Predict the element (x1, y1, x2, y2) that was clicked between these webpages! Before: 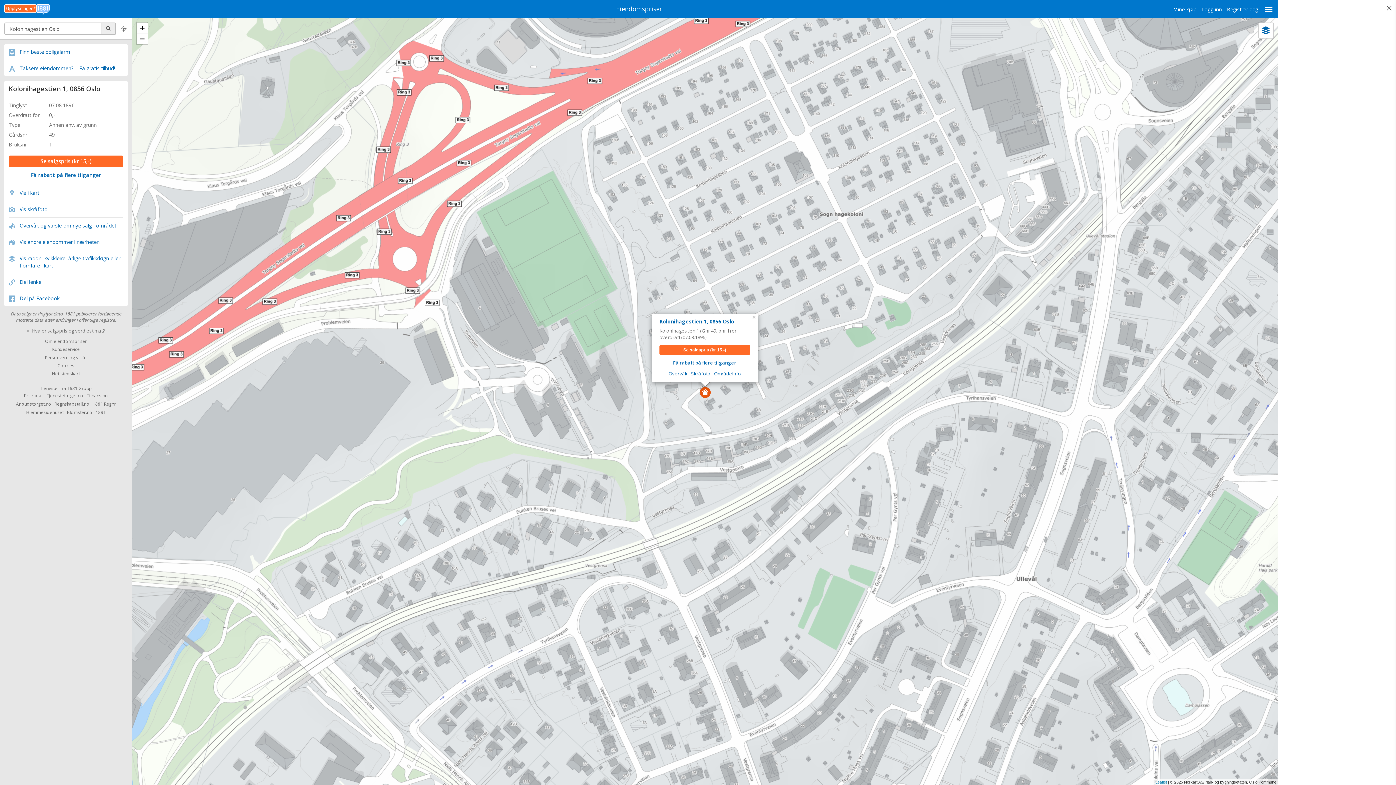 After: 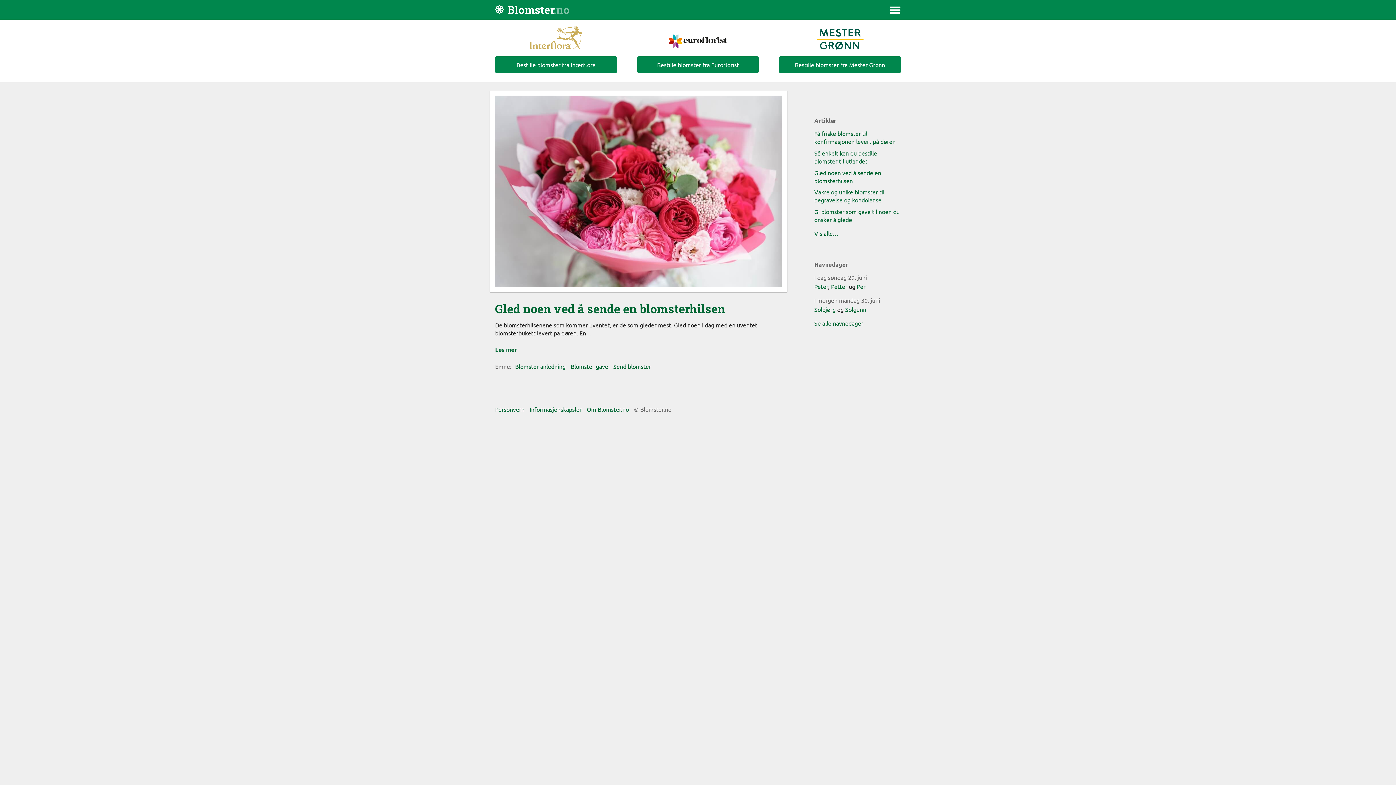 Action: label: Blomster.no bbox: (66, 409, 92, 415)